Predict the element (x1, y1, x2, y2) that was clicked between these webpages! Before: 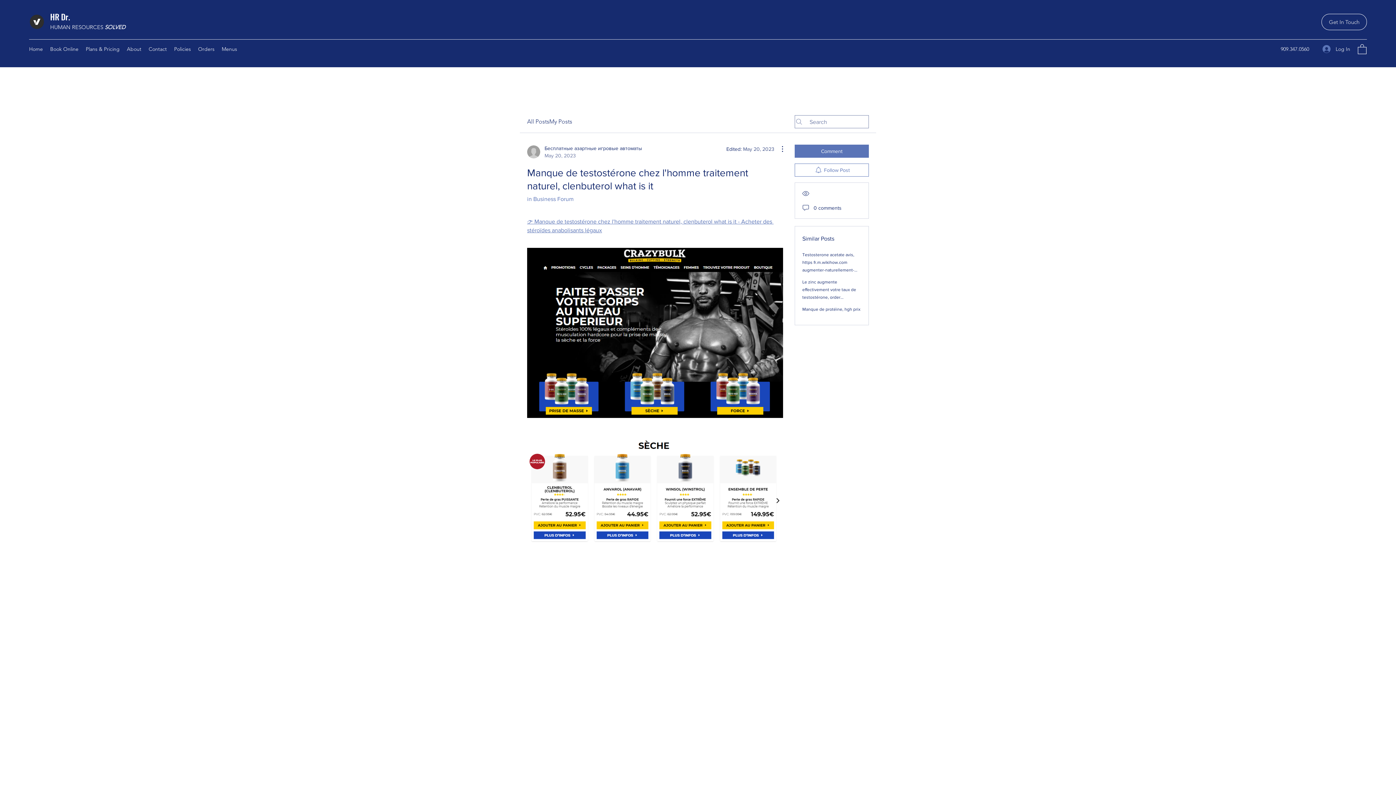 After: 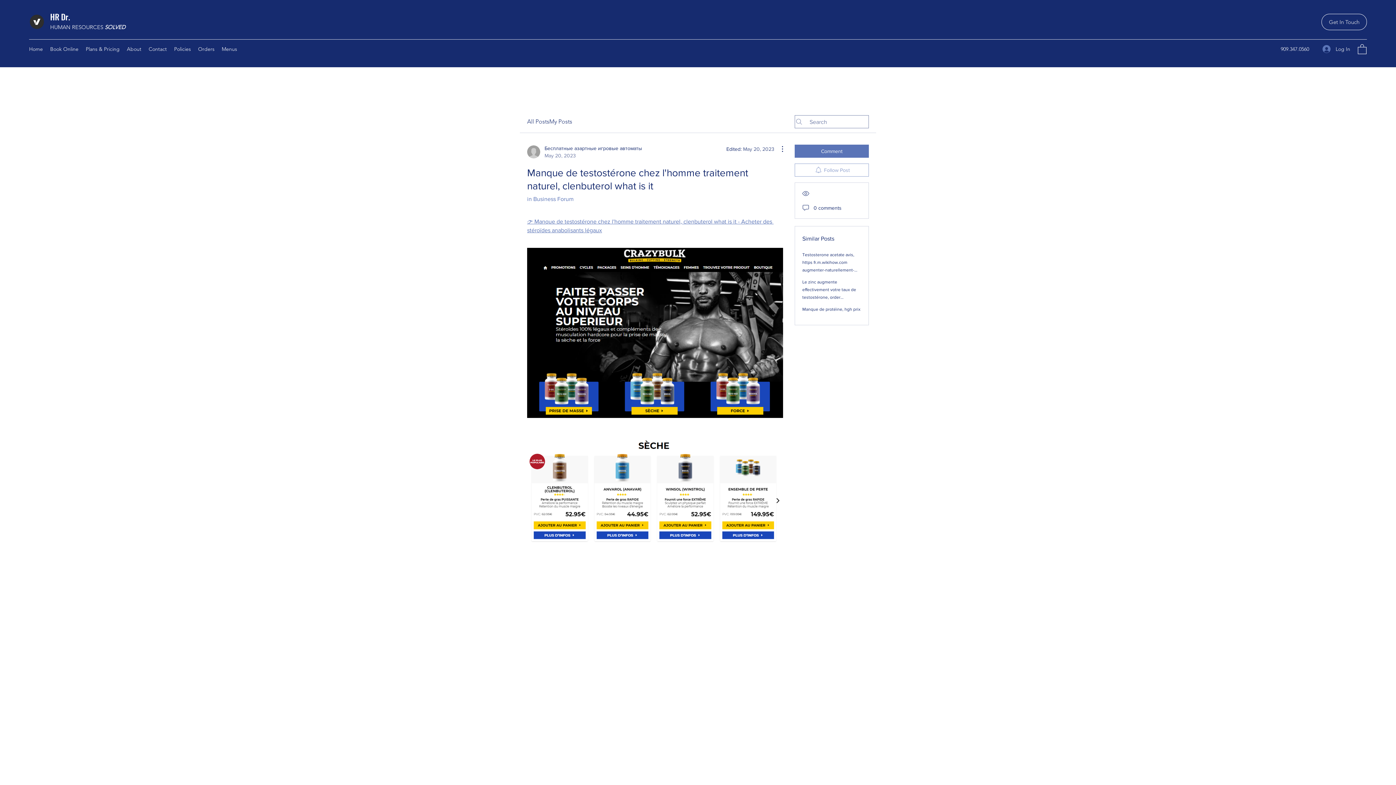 Action: label: Follow Post bbox: (794, 163, 869, 176)